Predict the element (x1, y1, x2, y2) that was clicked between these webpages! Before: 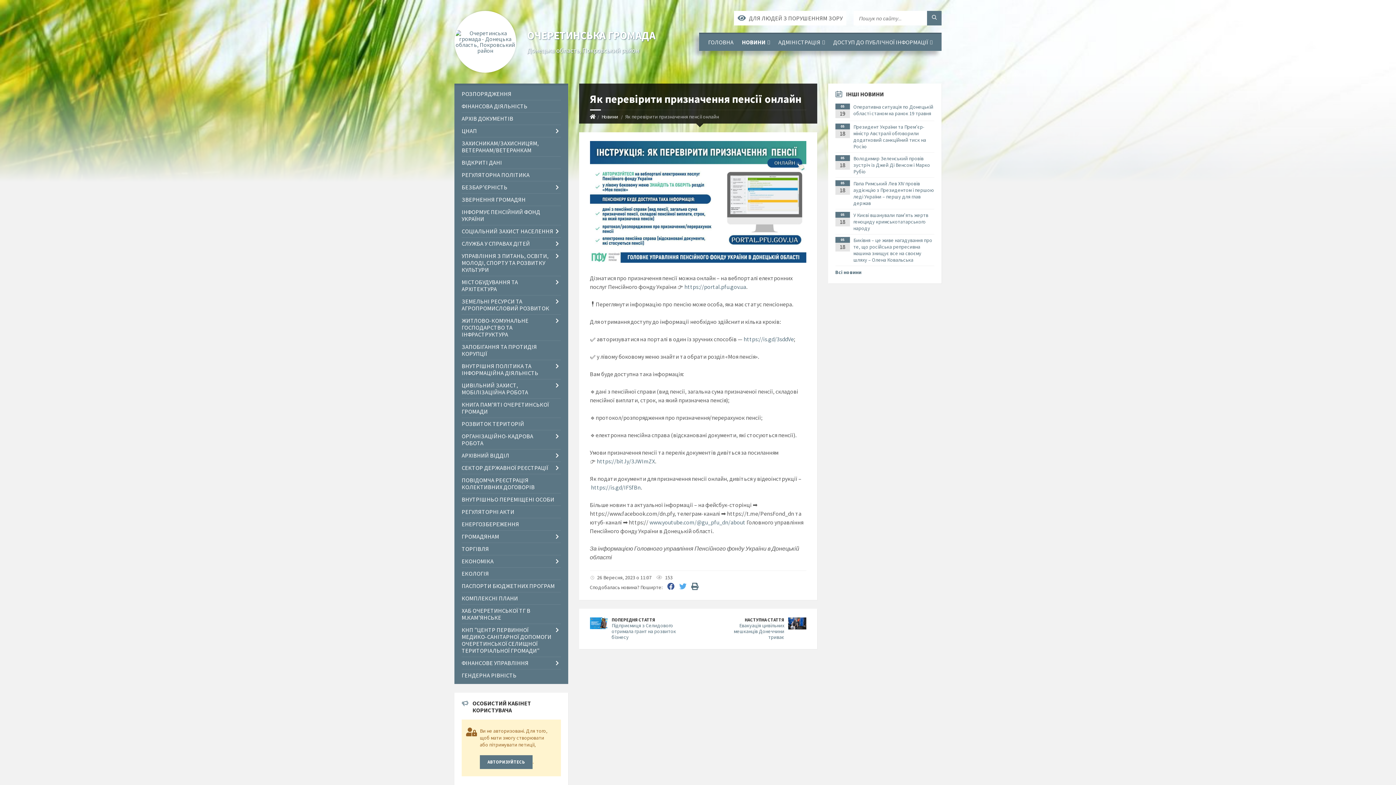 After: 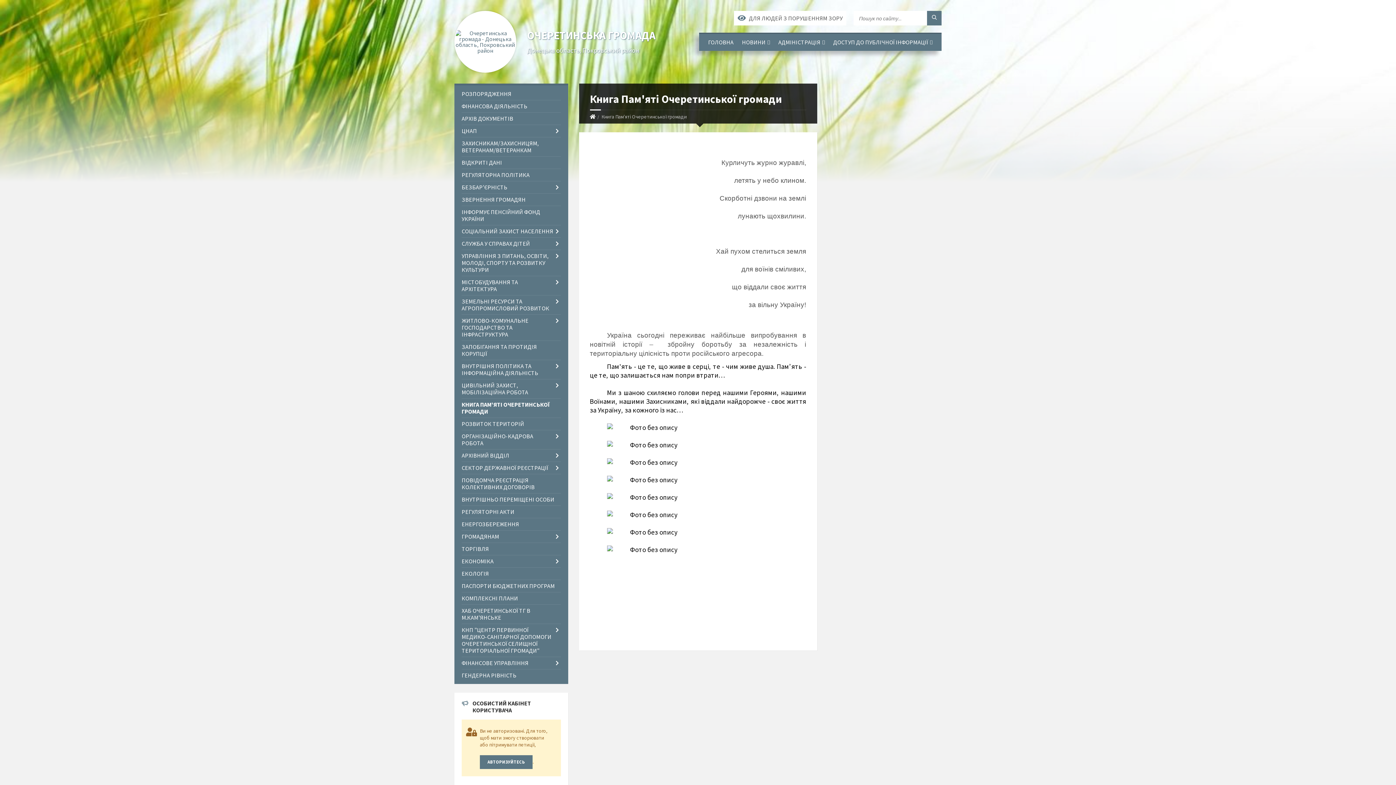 Action: bbox: (461, 398, 560, 417) label: КНИГА ПАМ'ЯТІ ОЧЕРЕТИНСЬКОЇ ГРОМАДИ